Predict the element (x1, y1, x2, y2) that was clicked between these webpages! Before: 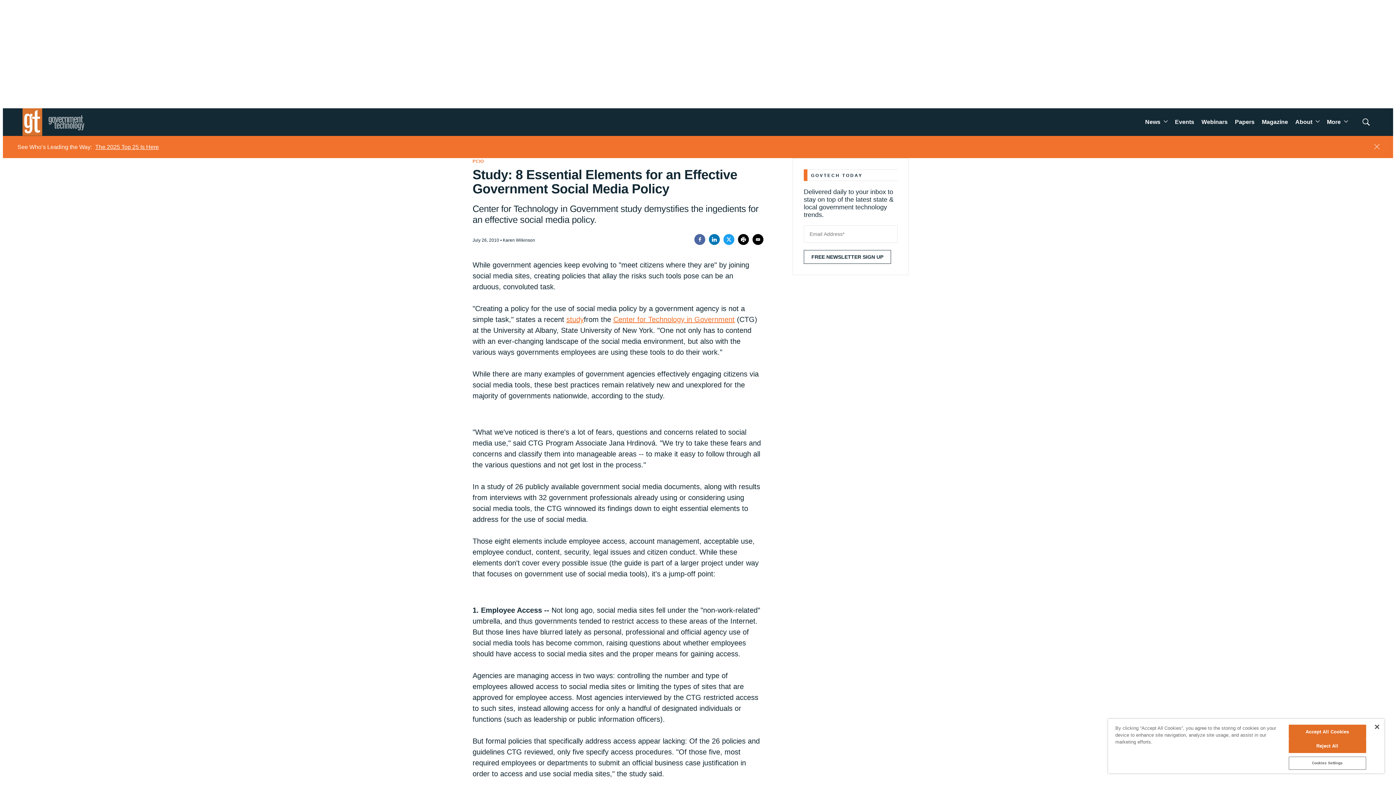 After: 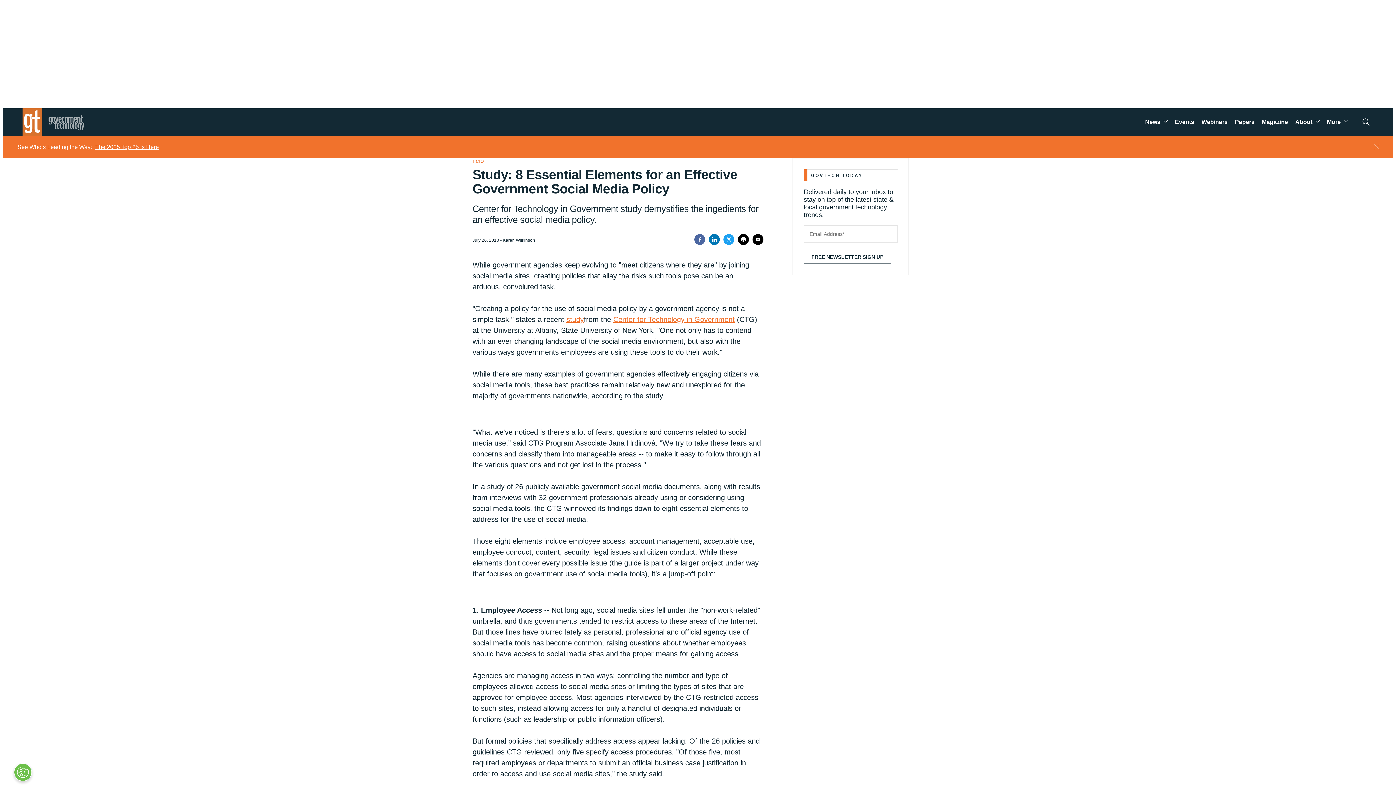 Action: label: Close bbox: (1375, 725, 1379, 729)